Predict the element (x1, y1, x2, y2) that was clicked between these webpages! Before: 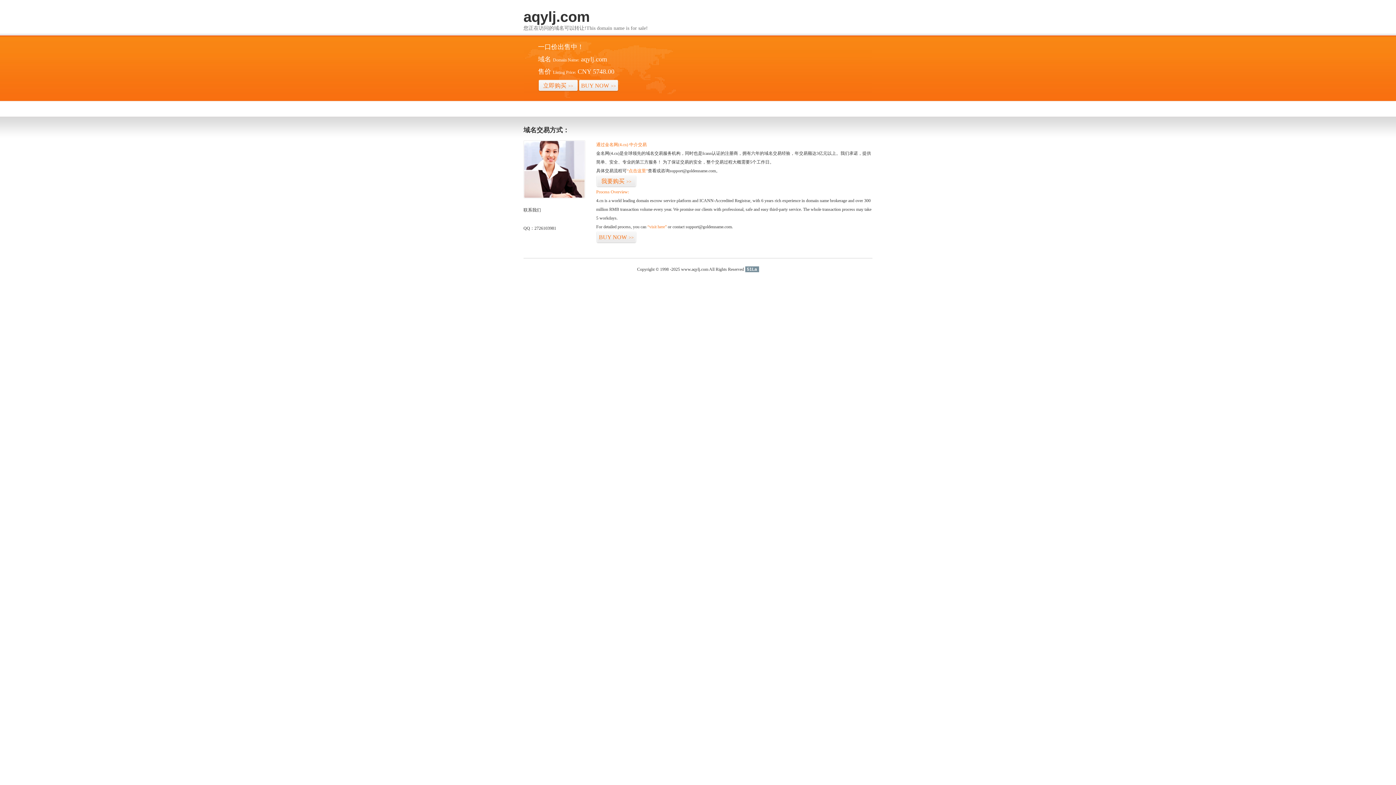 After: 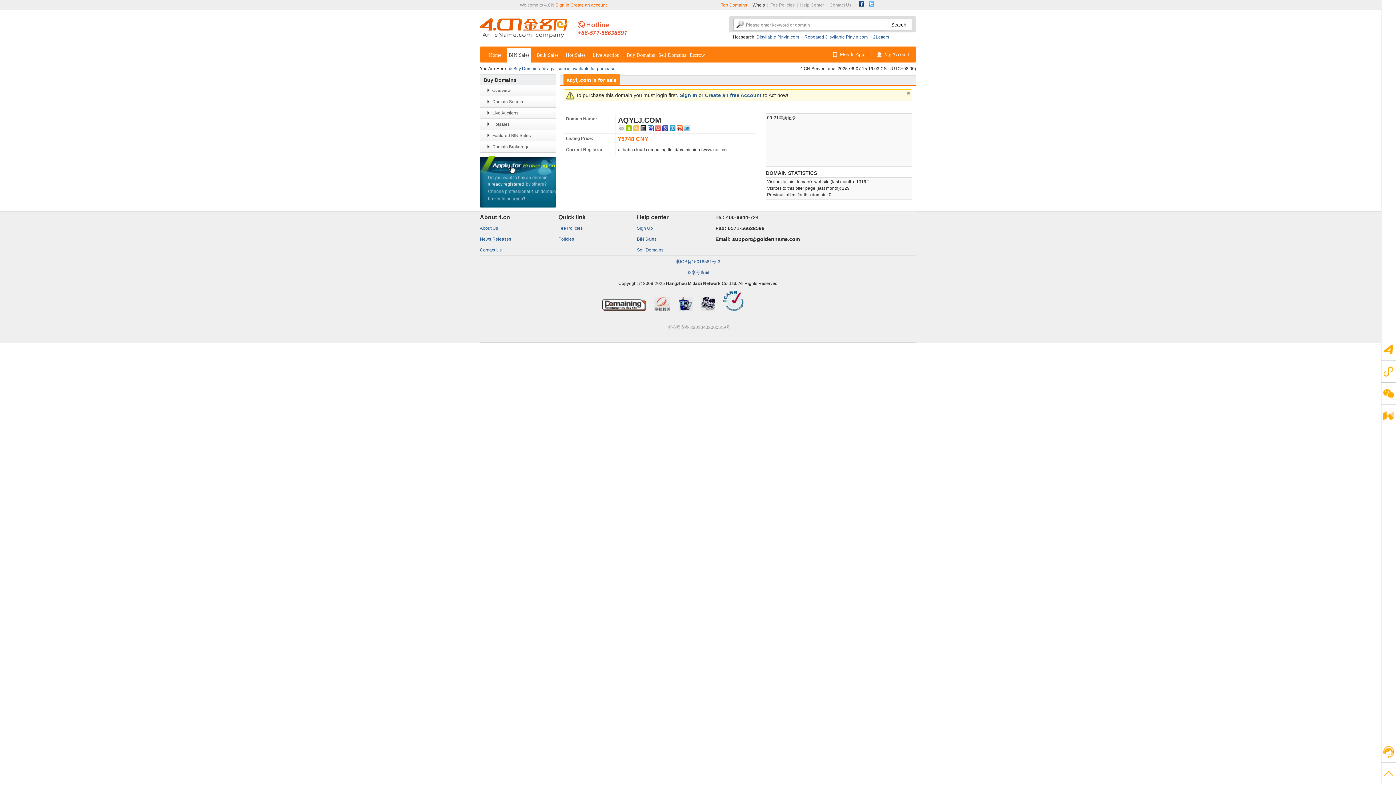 Action: label: BUY NOW>> bbox: (596, 231, 636, 243)